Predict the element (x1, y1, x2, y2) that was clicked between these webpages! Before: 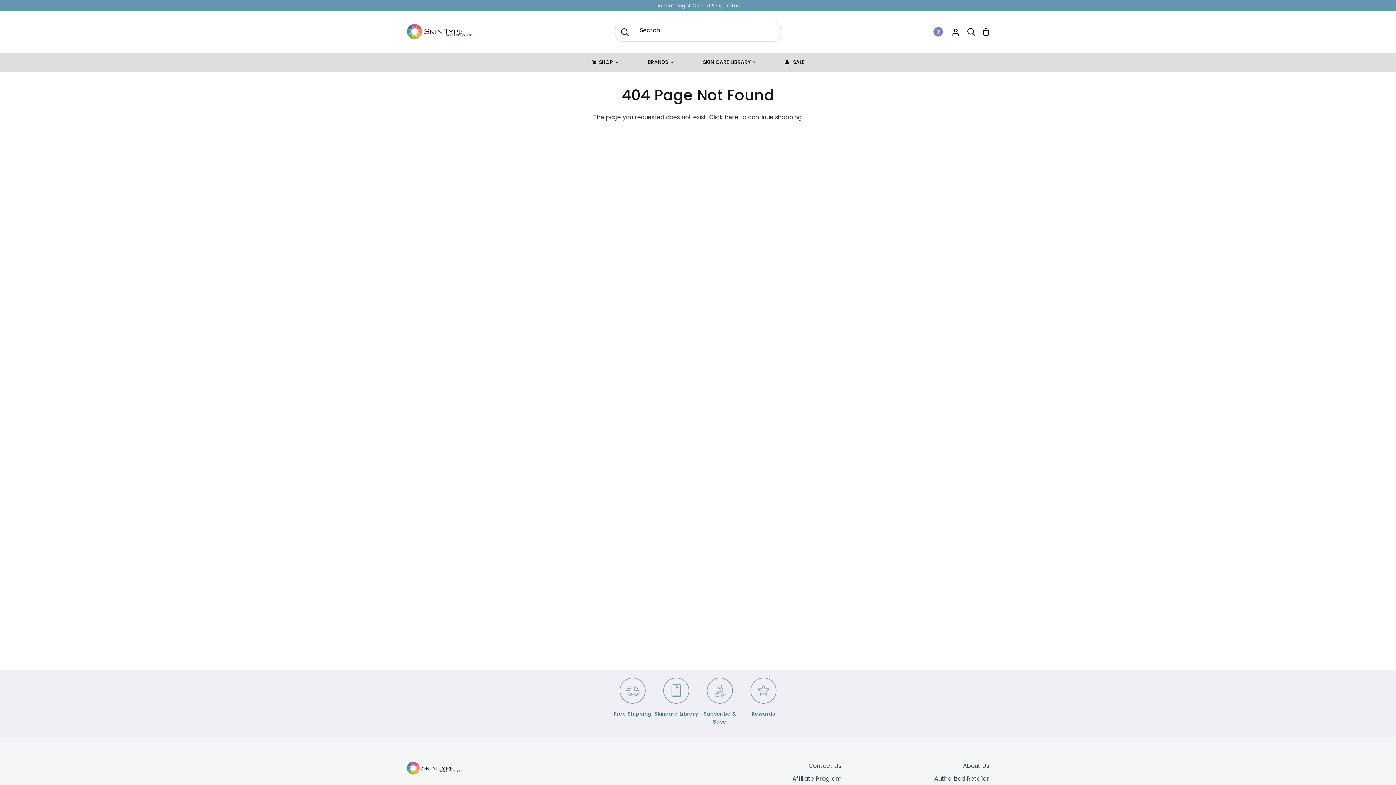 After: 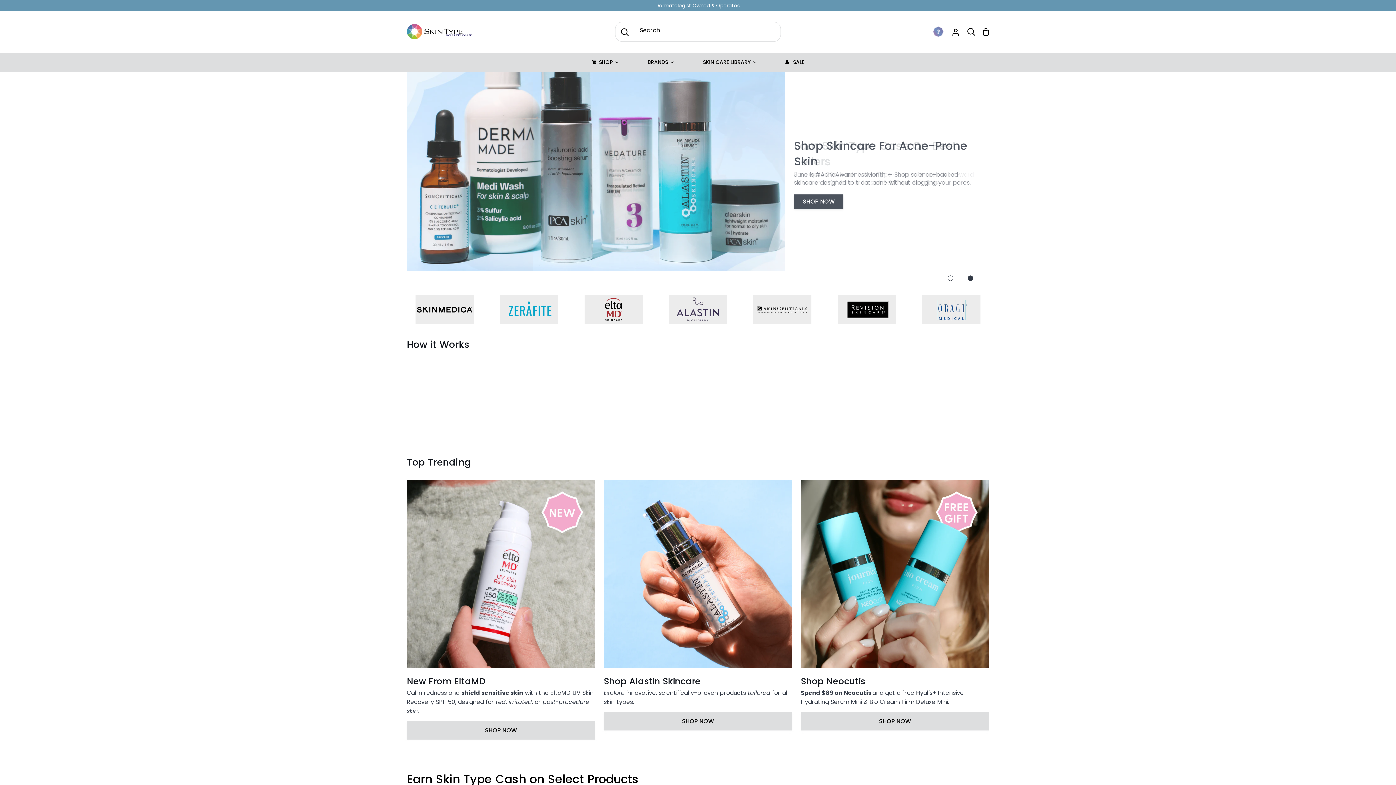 Action: bbox: (406, 23, 472, 40)